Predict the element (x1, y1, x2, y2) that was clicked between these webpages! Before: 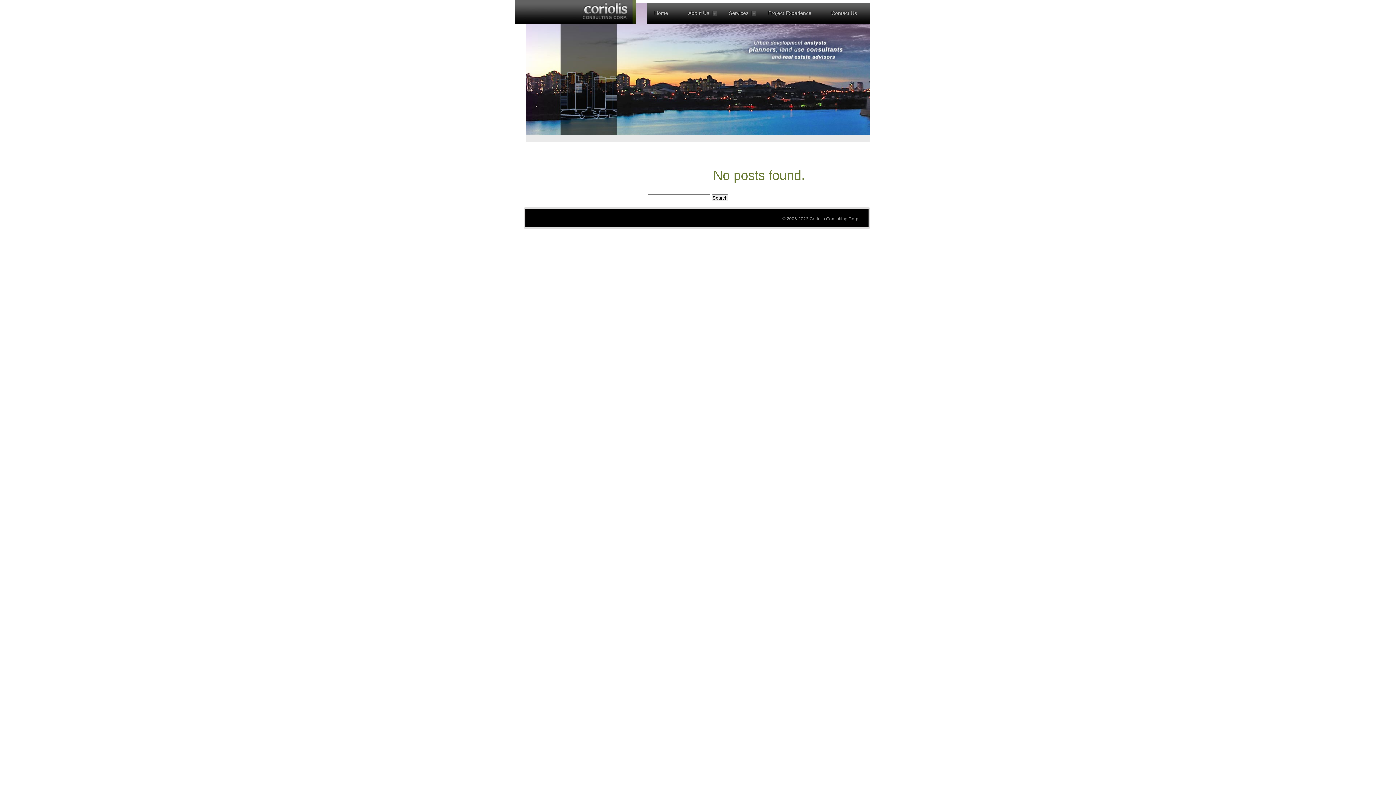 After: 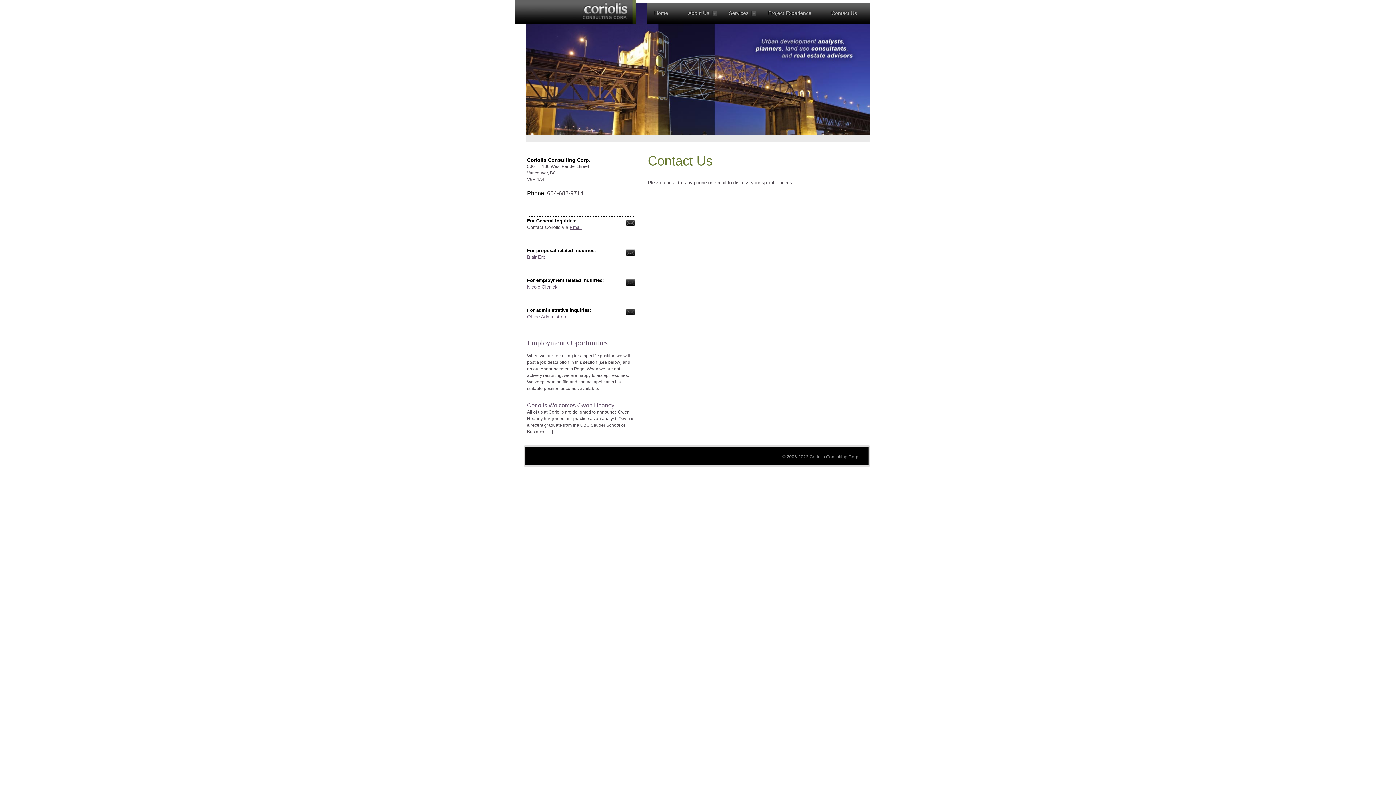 Action: label: Contact Us bbox: (831, 10, 857, 16)